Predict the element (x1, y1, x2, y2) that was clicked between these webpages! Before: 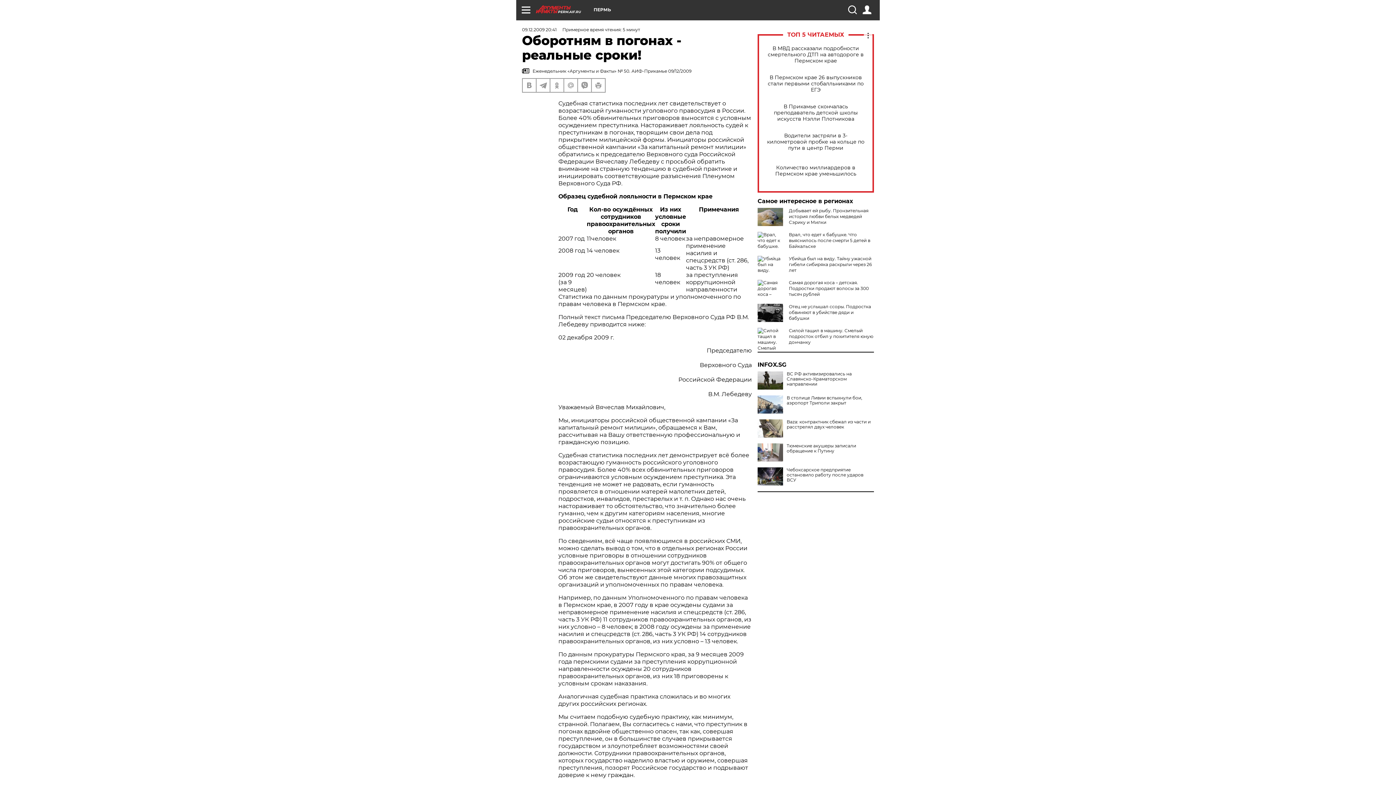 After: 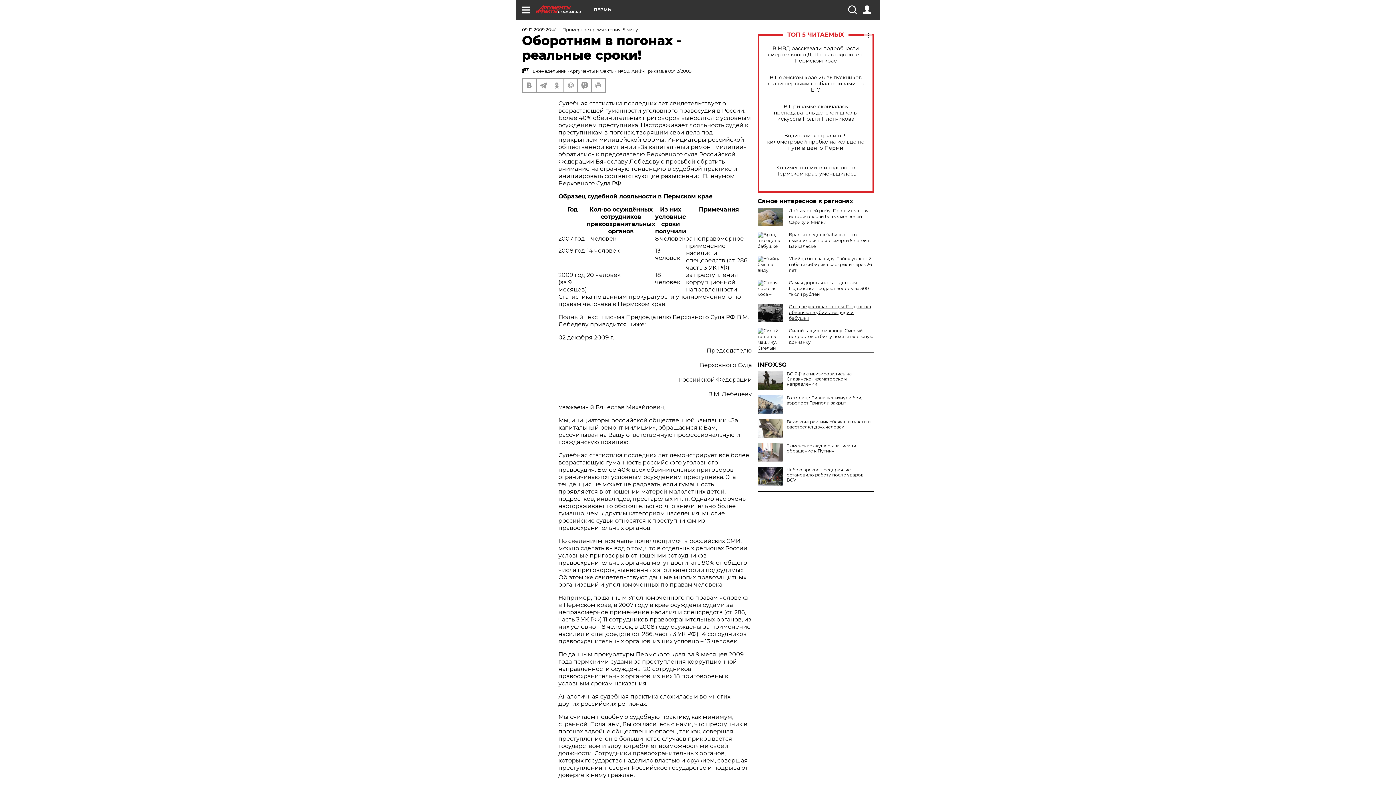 Action: bbox: (789, 304, 871, 321) label: Отец не услышал ссоры. Подростка обвиняют в убийстве дяди и бабушки